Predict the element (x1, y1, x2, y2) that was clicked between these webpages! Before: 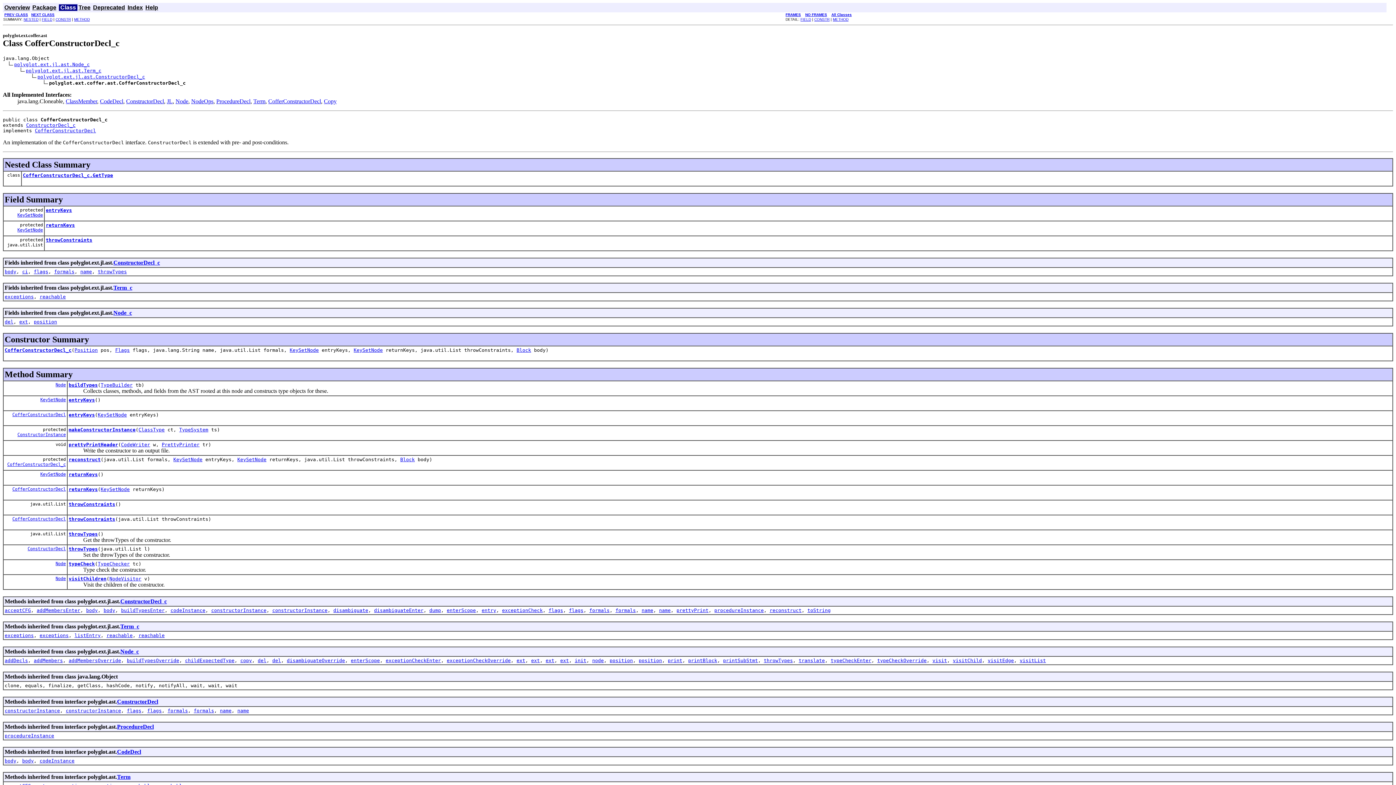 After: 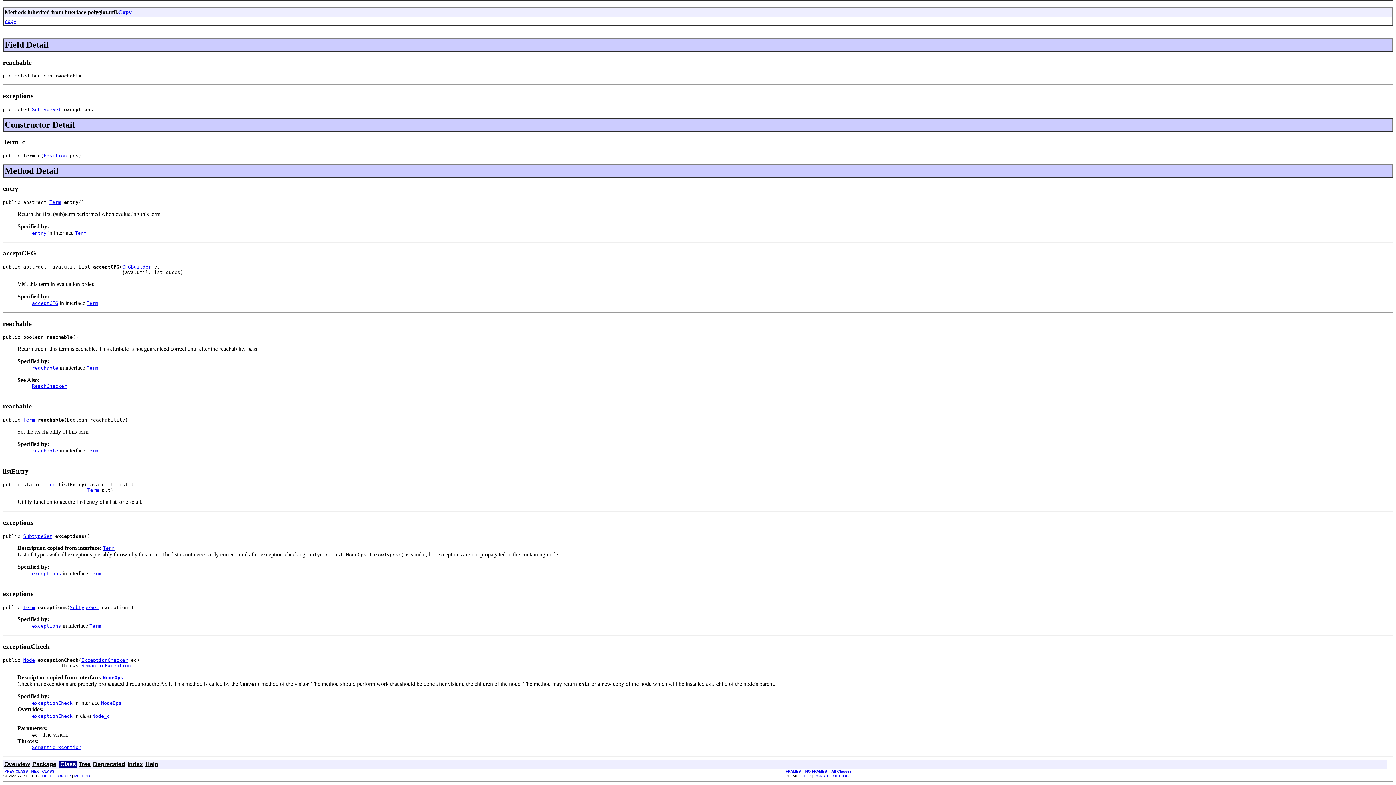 Action: bbox: (74, 633, 100, 638) label: listEntry